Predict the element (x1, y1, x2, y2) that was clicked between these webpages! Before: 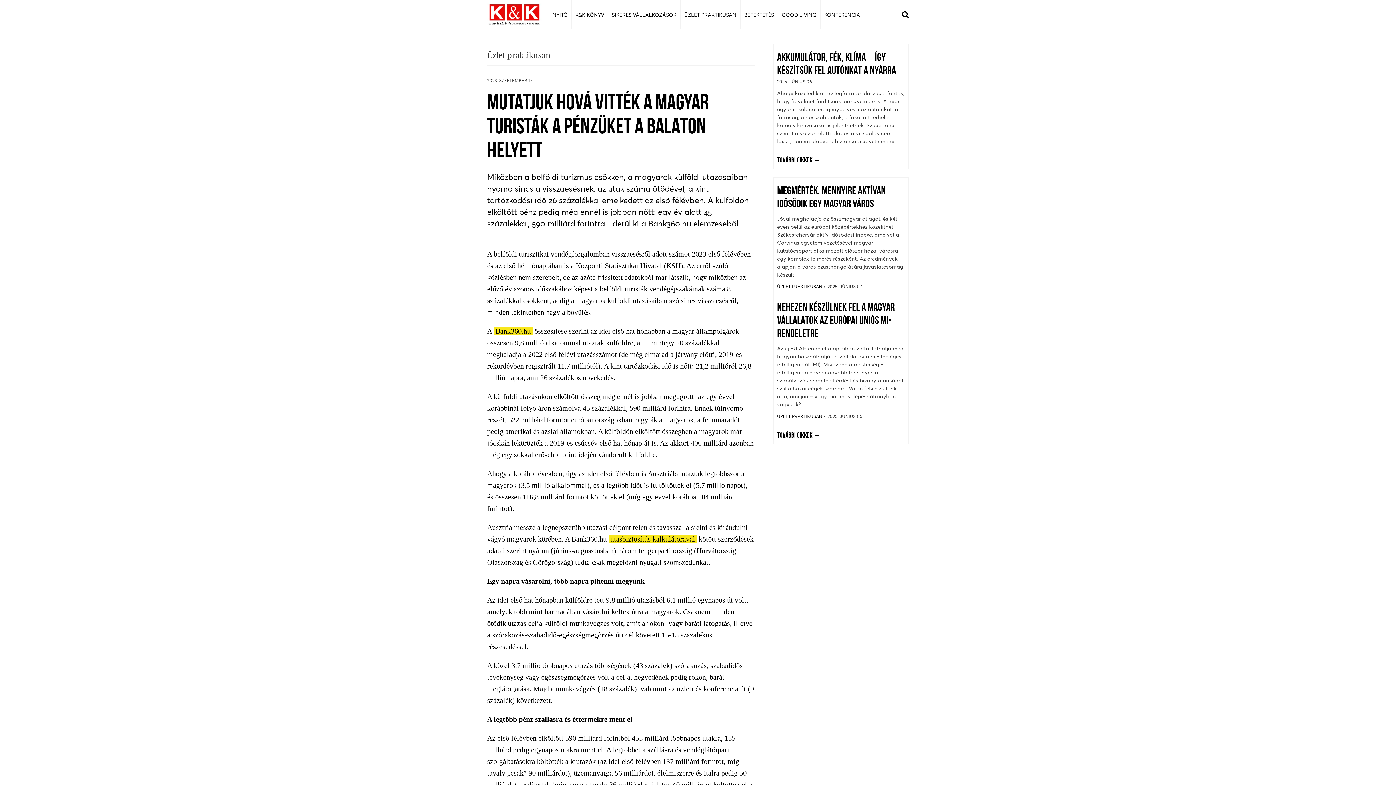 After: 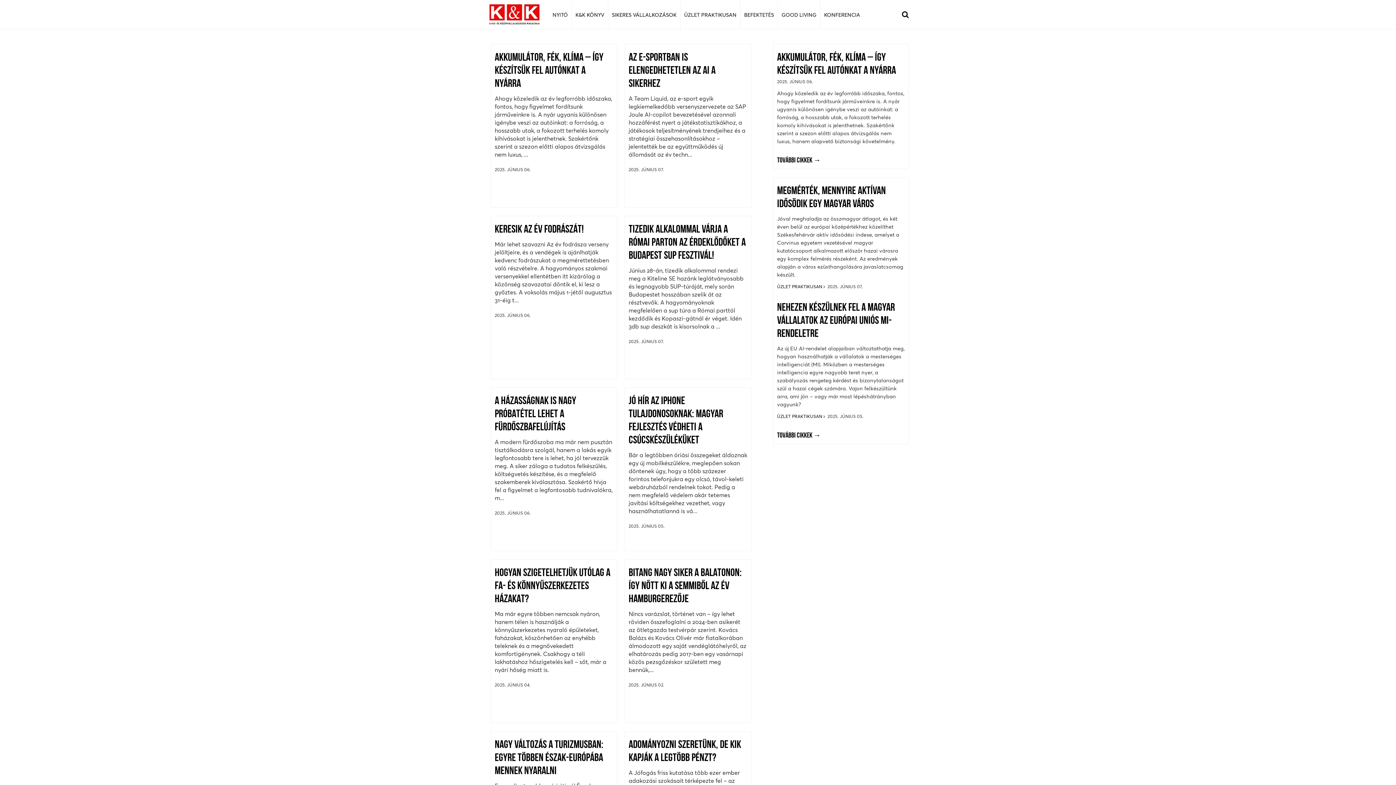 Action: bbox: (777, 157, 820, 164) label: TOVÁBBI CIKKEK